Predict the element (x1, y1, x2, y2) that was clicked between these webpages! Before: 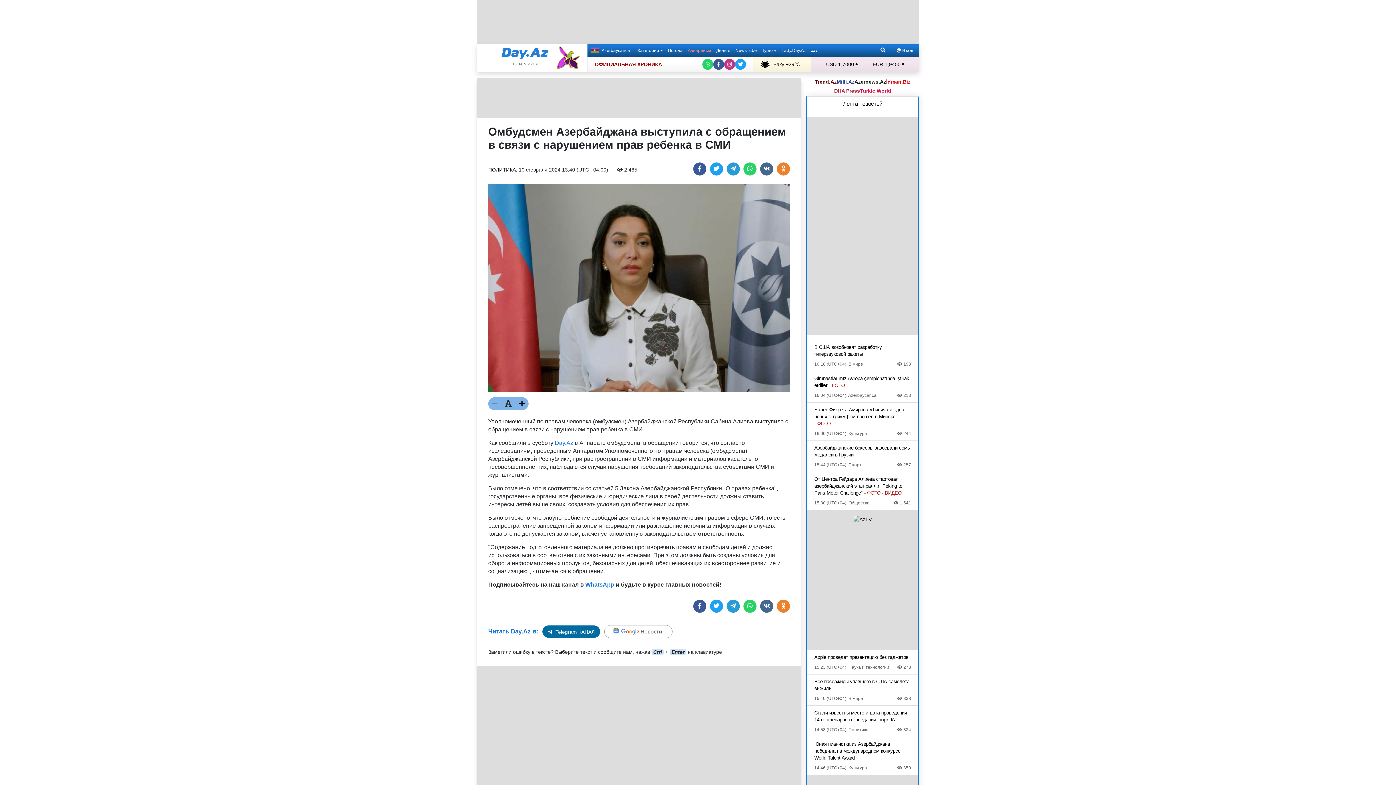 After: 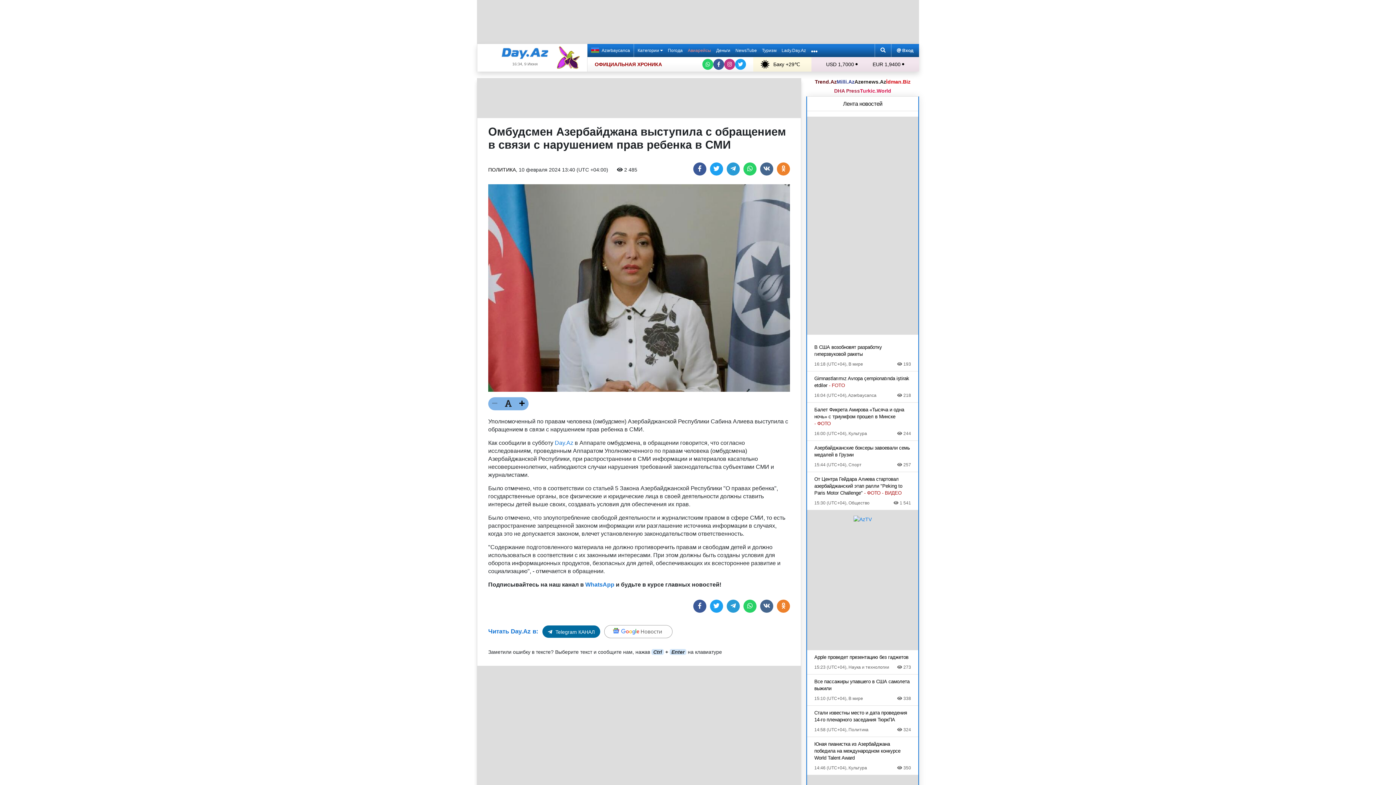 Action: bbox: (853, 516, 872, 523)